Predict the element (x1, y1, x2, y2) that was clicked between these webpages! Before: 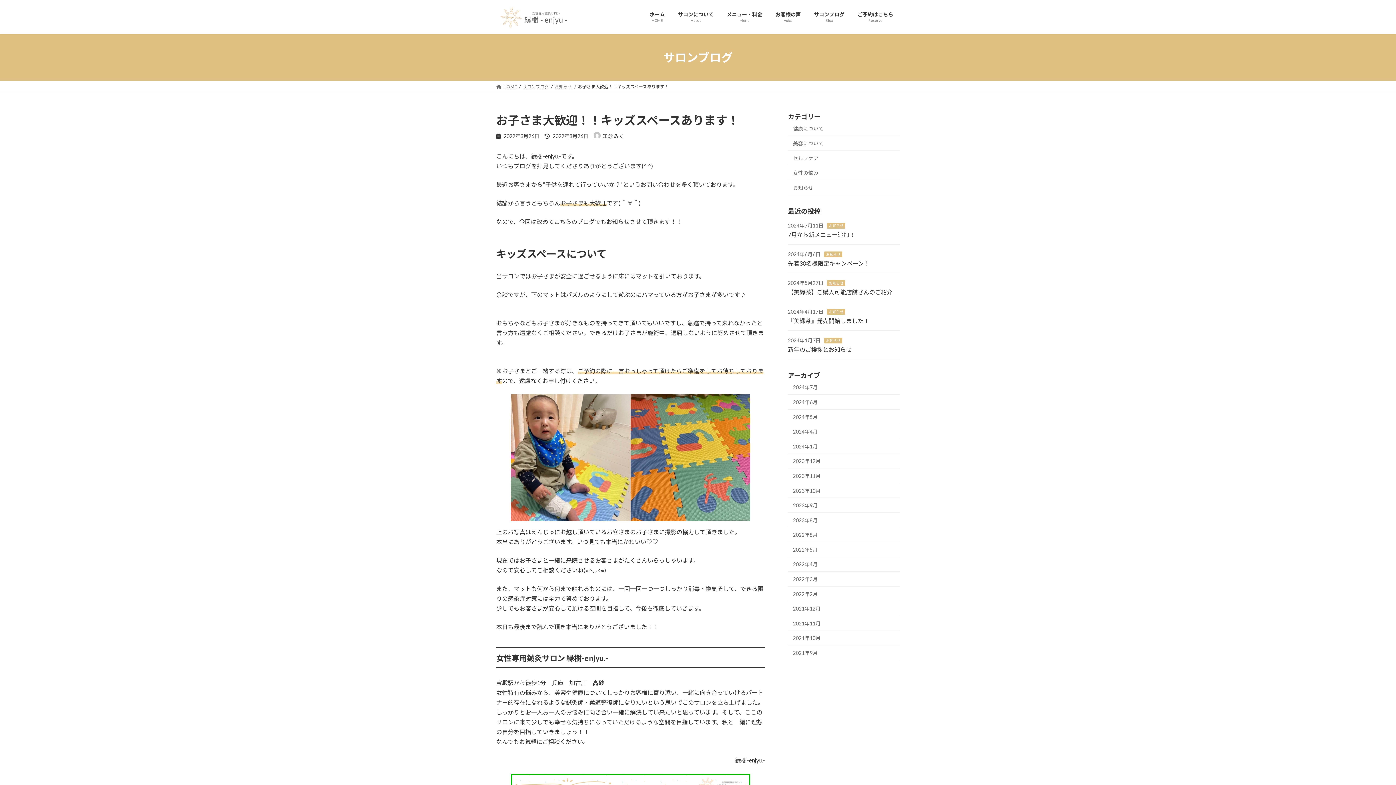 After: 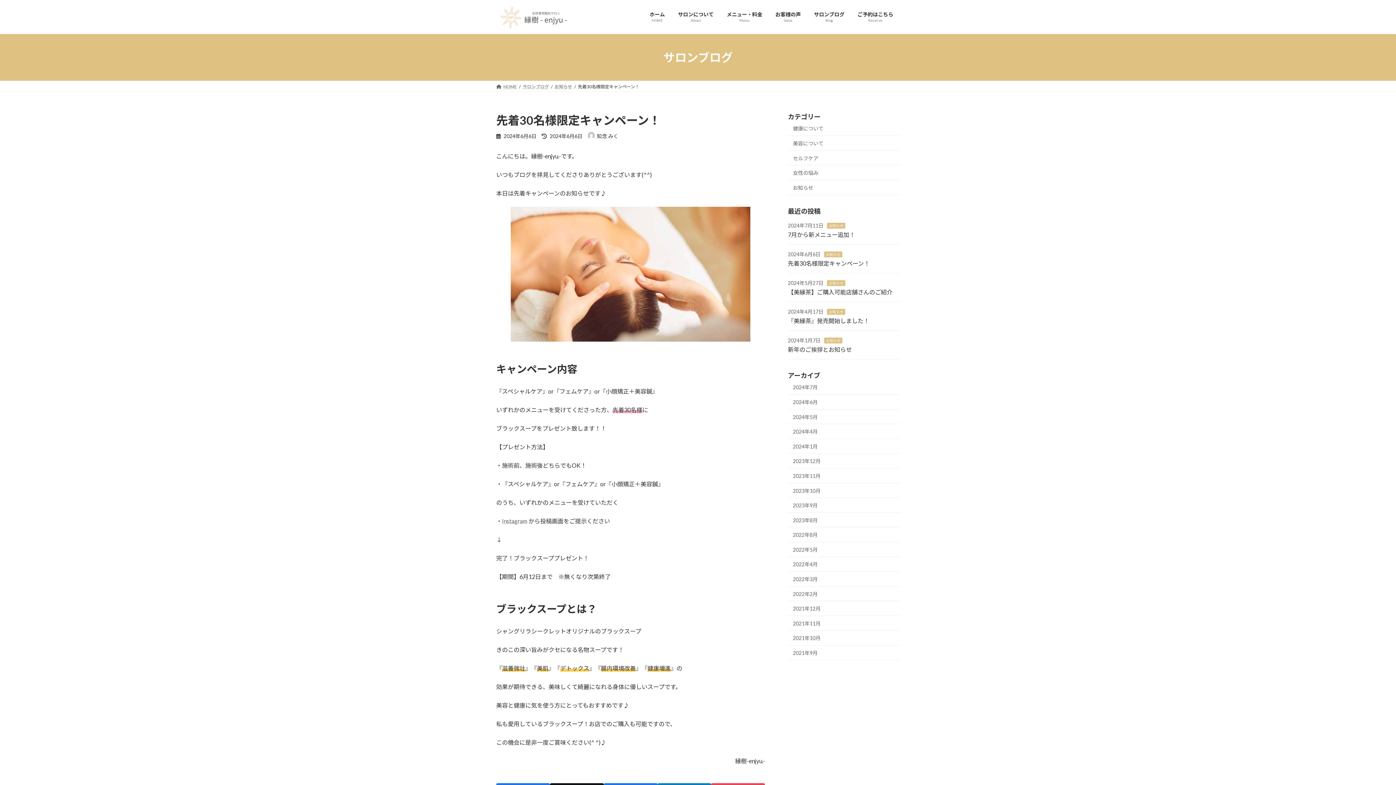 Action: label: 先着30名様限定キャンペーン！ bbox: (788, 259, 869, 266)